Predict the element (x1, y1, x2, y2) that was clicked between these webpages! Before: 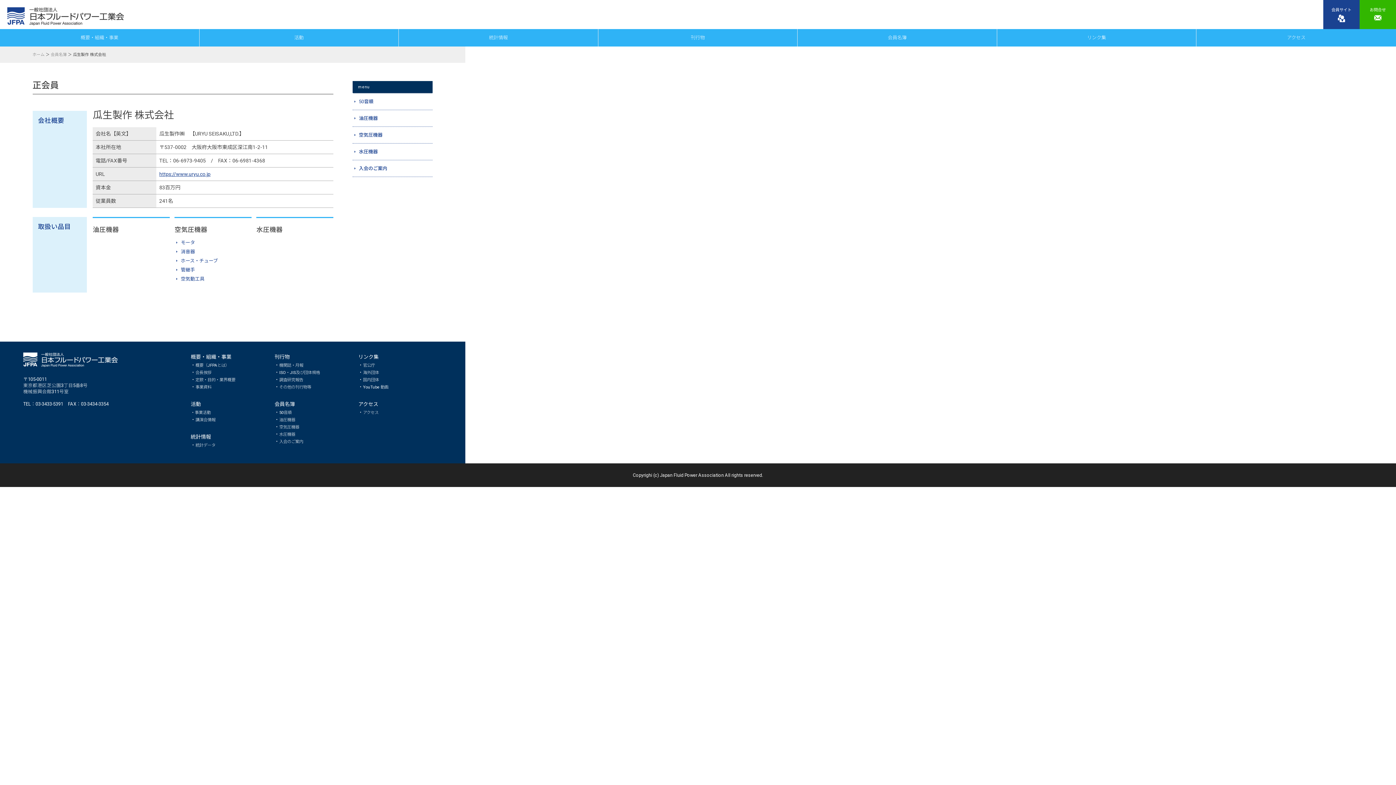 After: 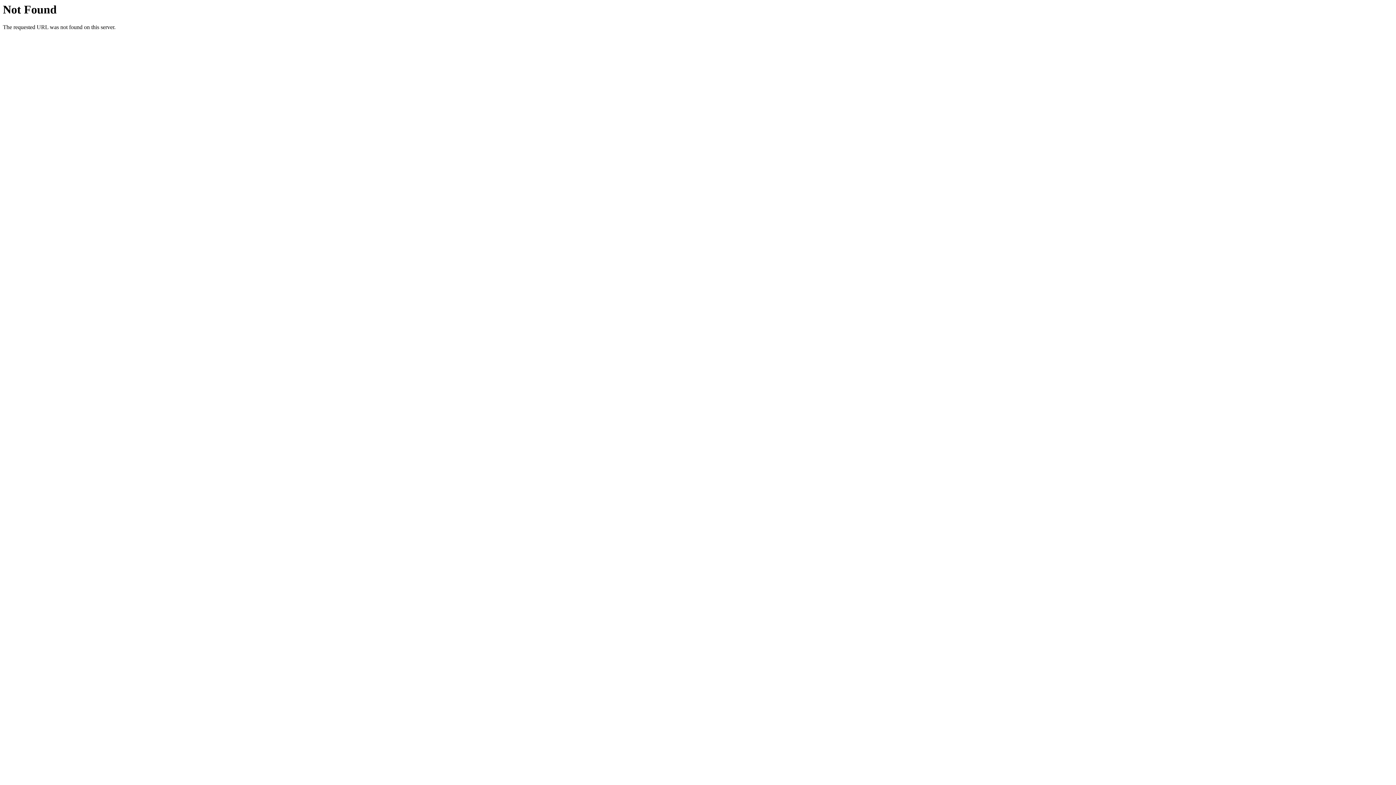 Action: bbox: (279, 432, 295, 437) label: 水圧機器